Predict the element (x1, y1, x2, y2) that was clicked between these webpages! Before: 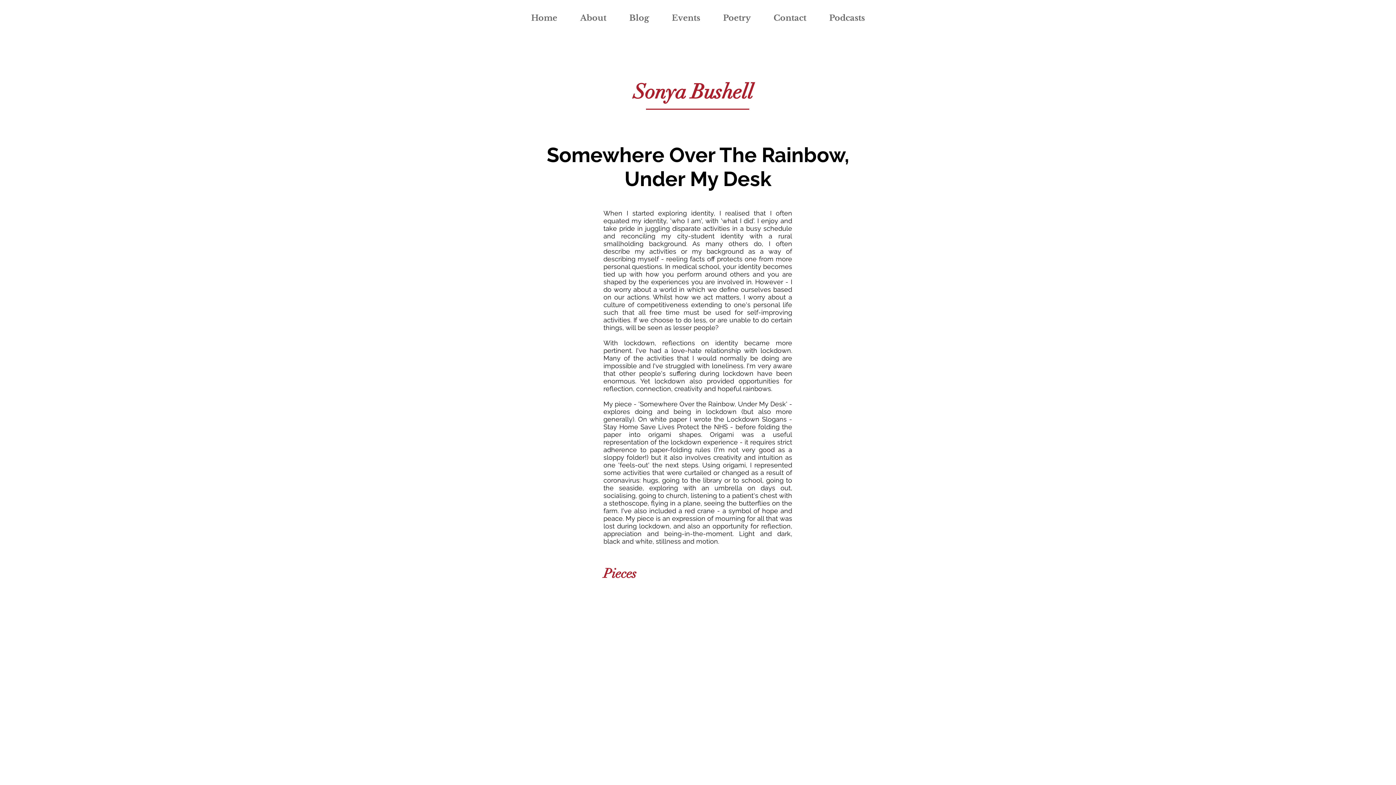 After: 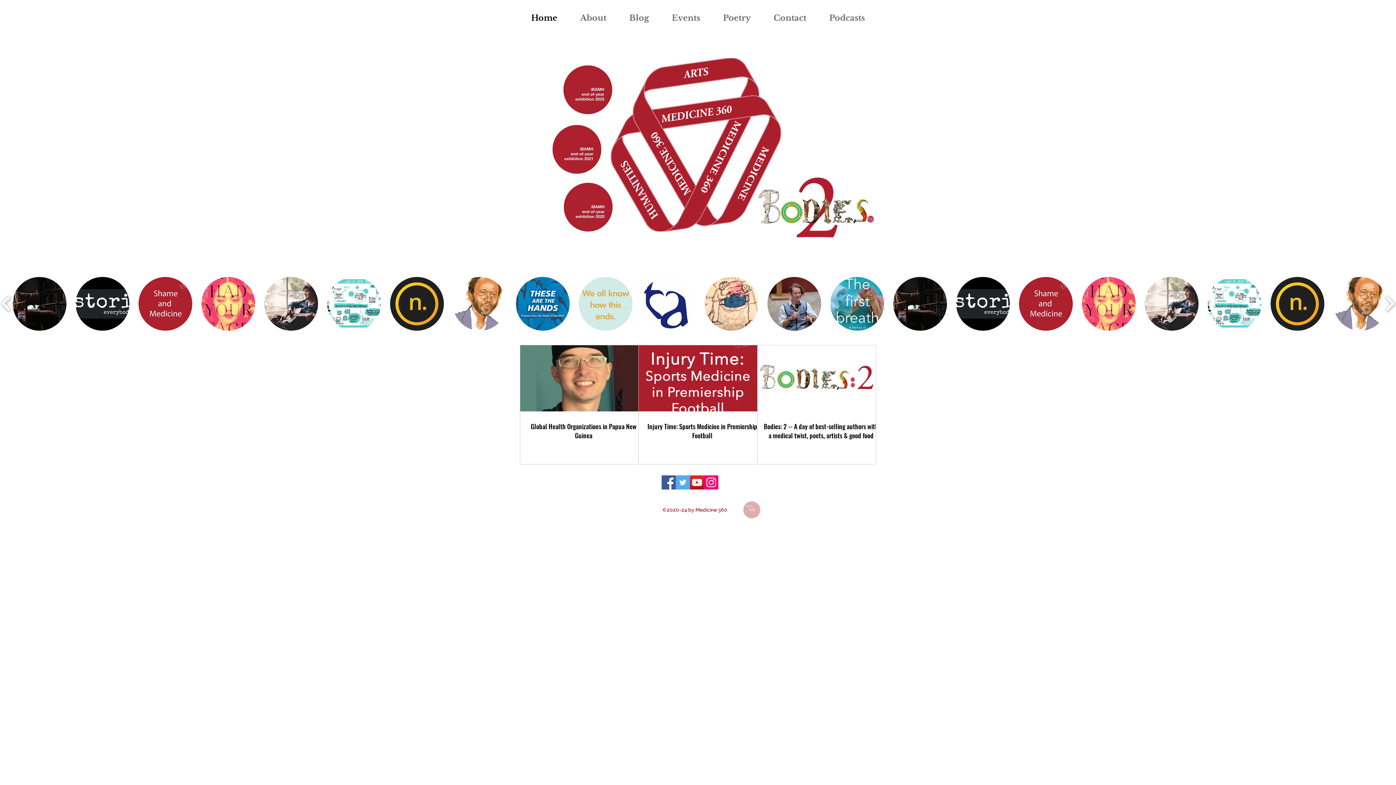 Action: bbox: (520, 9, 568, 27) label: Home